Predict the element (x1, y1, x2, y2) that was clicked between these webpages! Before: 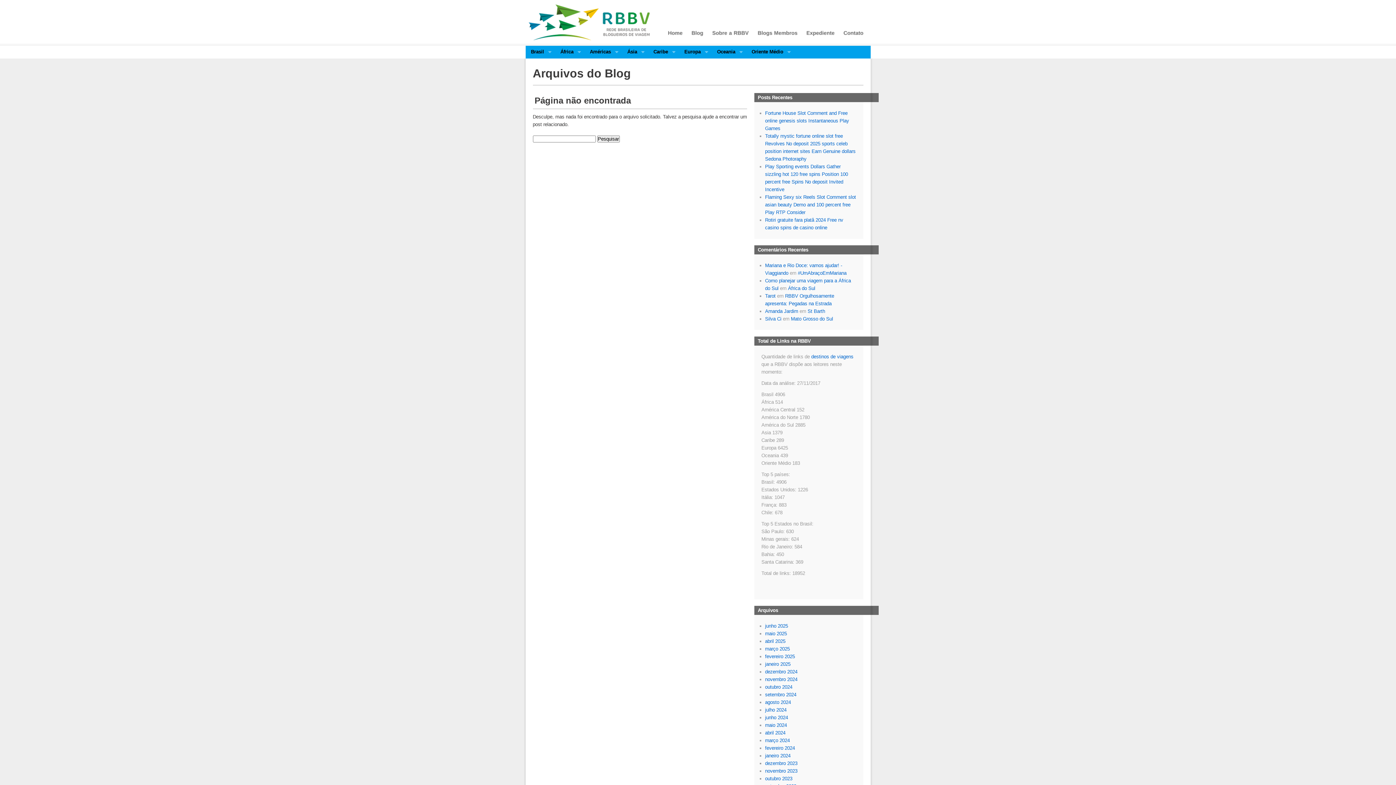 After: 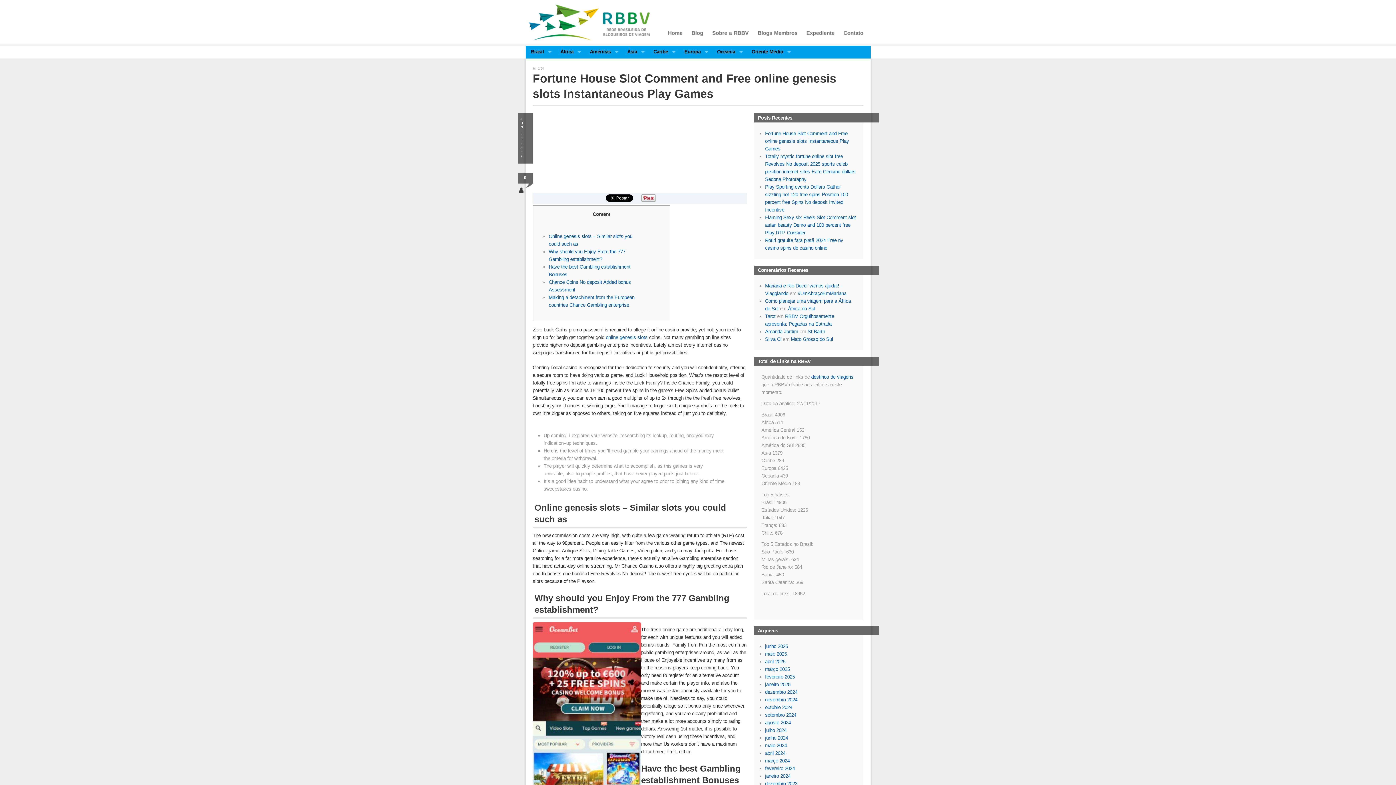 Action: bbox: (765, 110, 849, 131) label: Fortune House Slot Comment and Free online genesis slots Instantaneous Play Games